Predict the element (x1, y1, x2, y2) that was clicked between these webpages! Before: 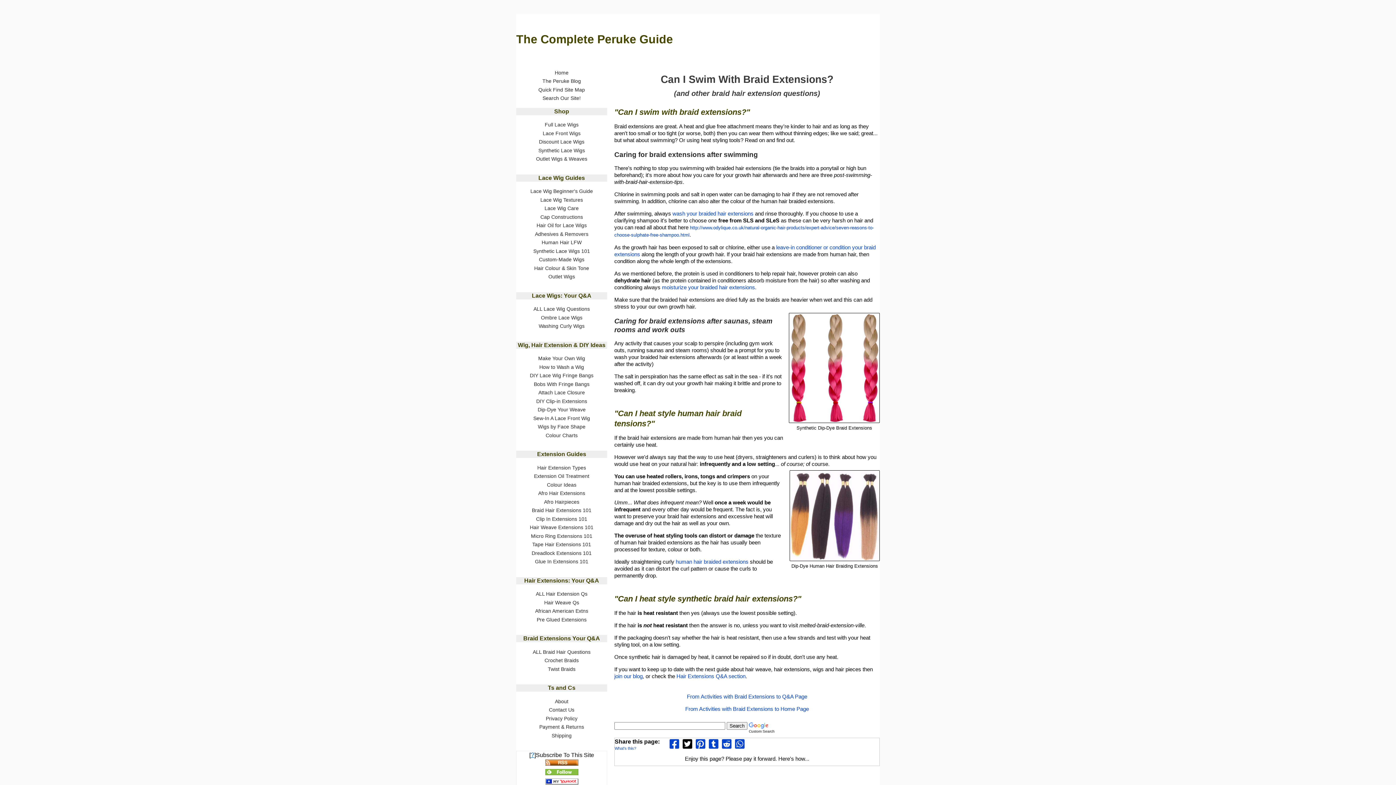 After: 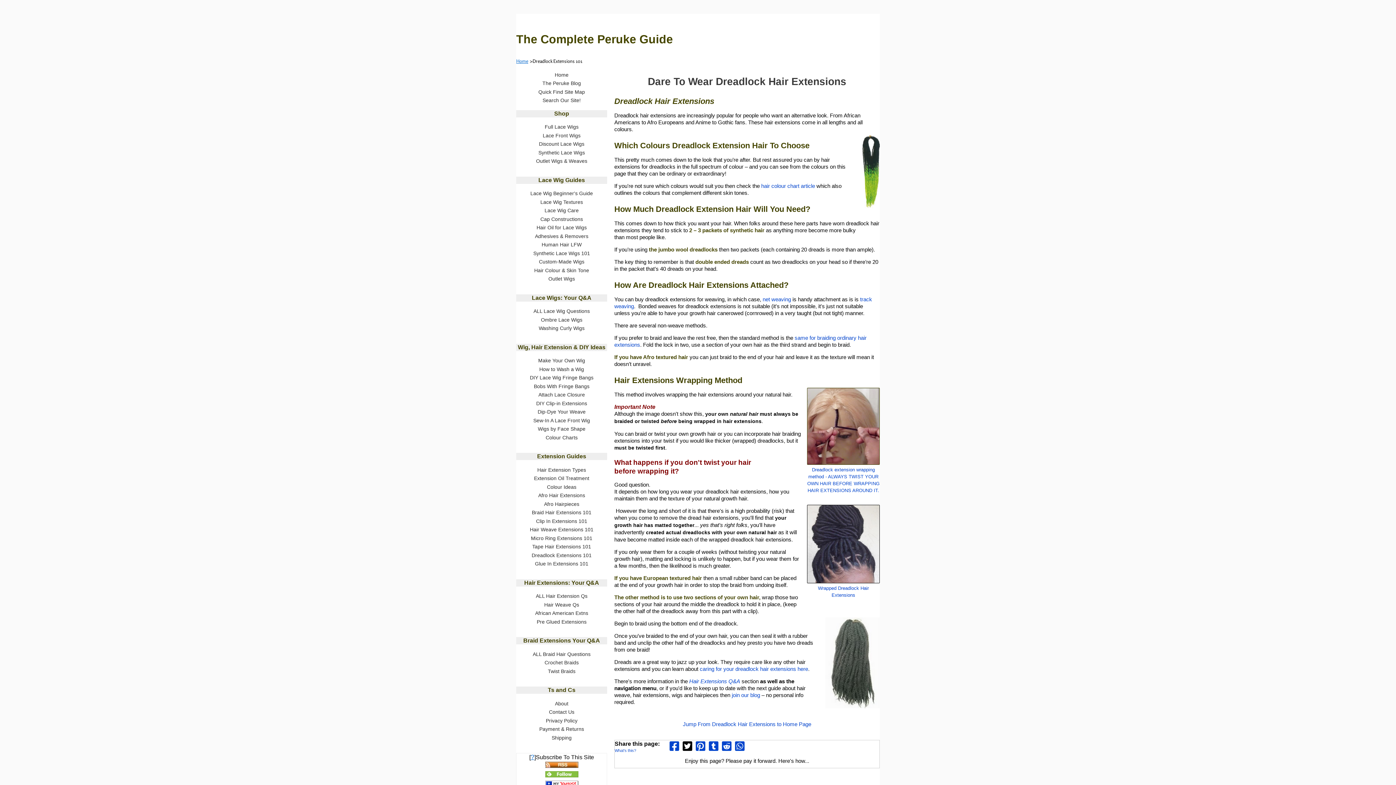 Action: label: Dreadlock Extensions 101 bbox: (516, 549, 607, 557)